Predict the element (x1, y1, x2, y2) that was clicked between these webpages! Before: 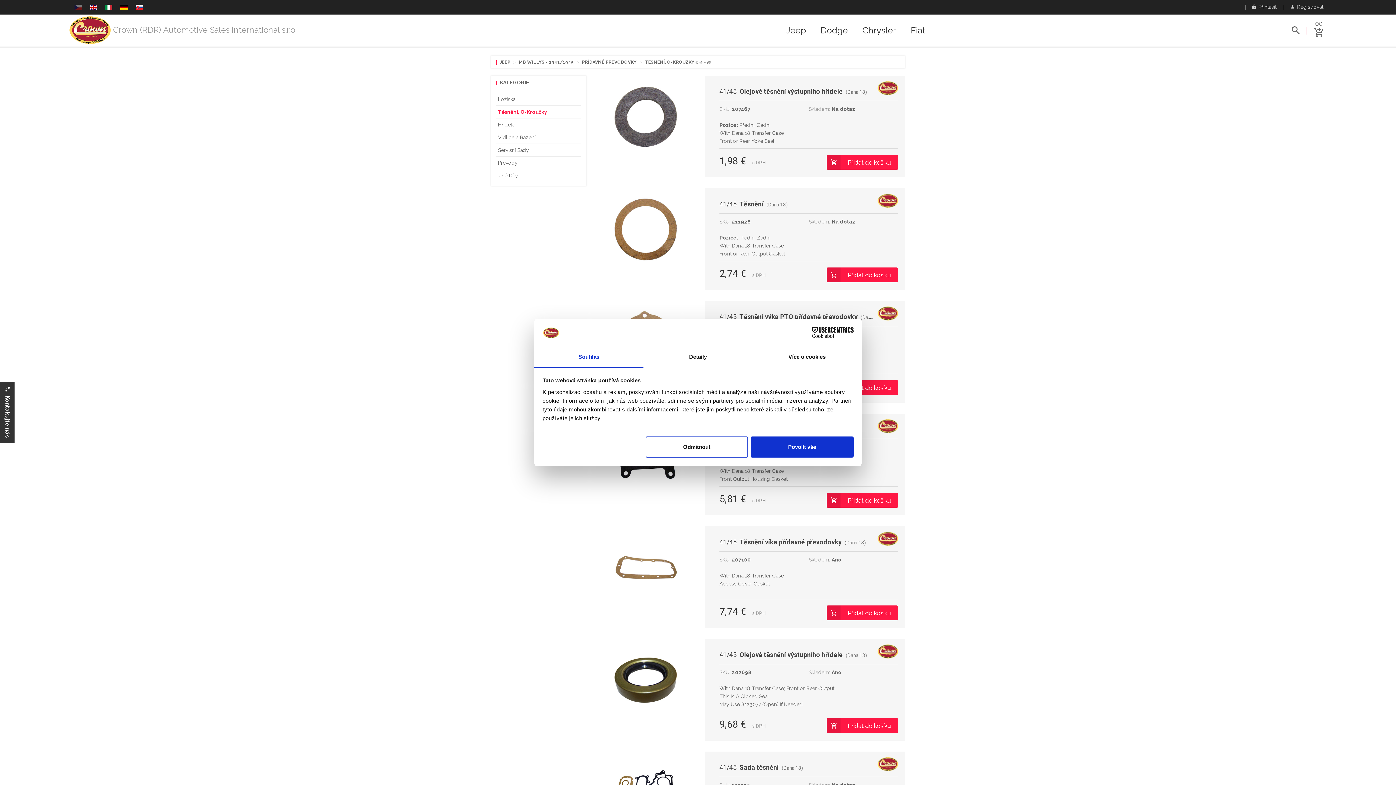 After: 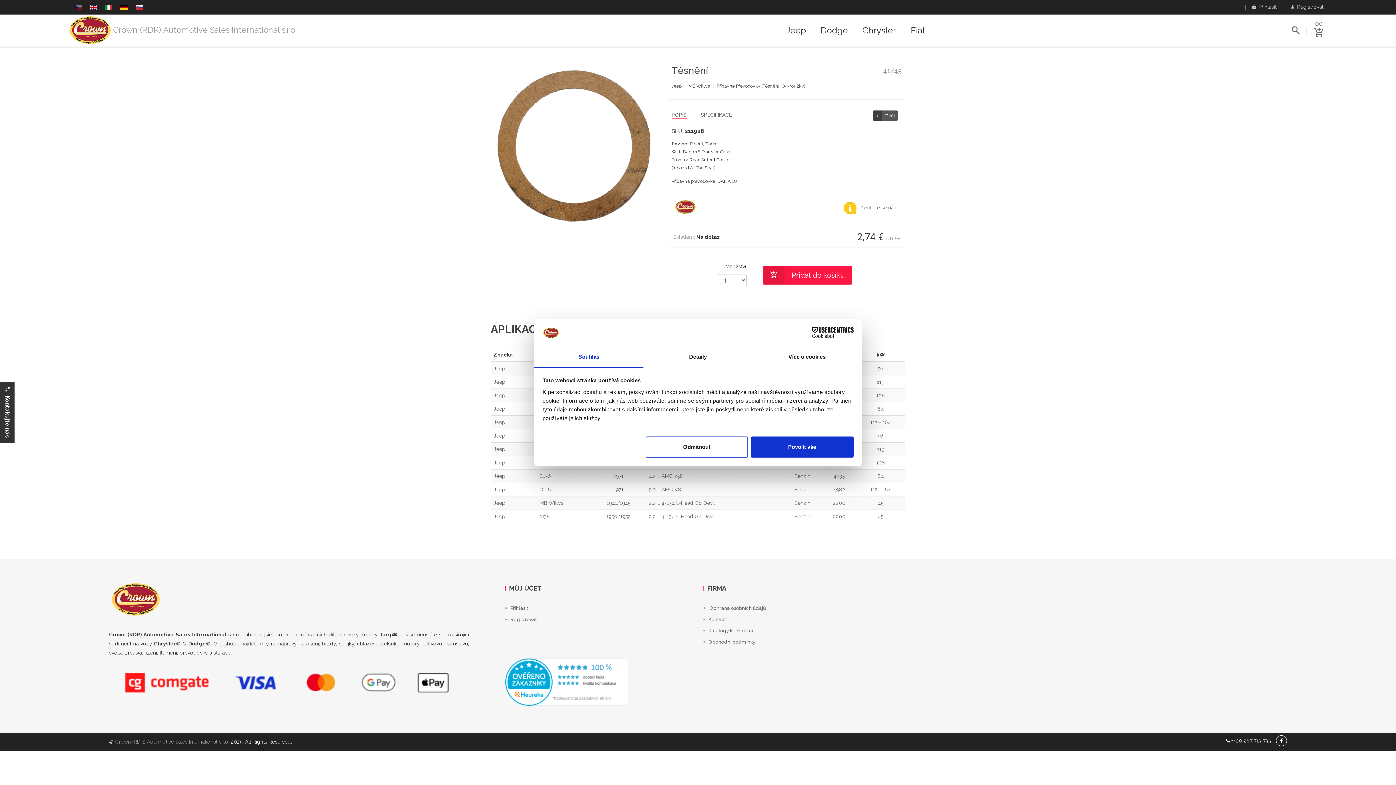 Action: bbox: (719, 200, 788, 208) label: 41/45  Těsnění  (Dana 18)